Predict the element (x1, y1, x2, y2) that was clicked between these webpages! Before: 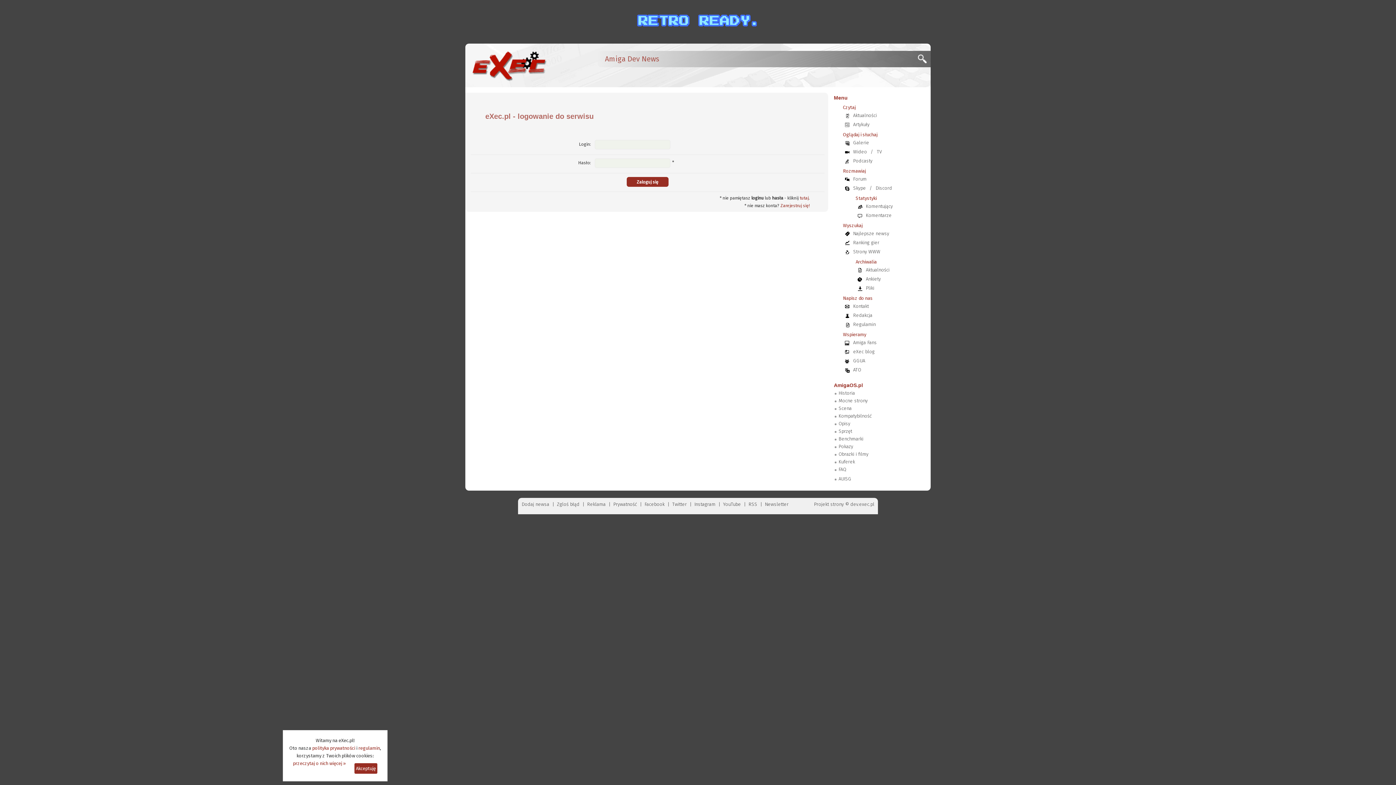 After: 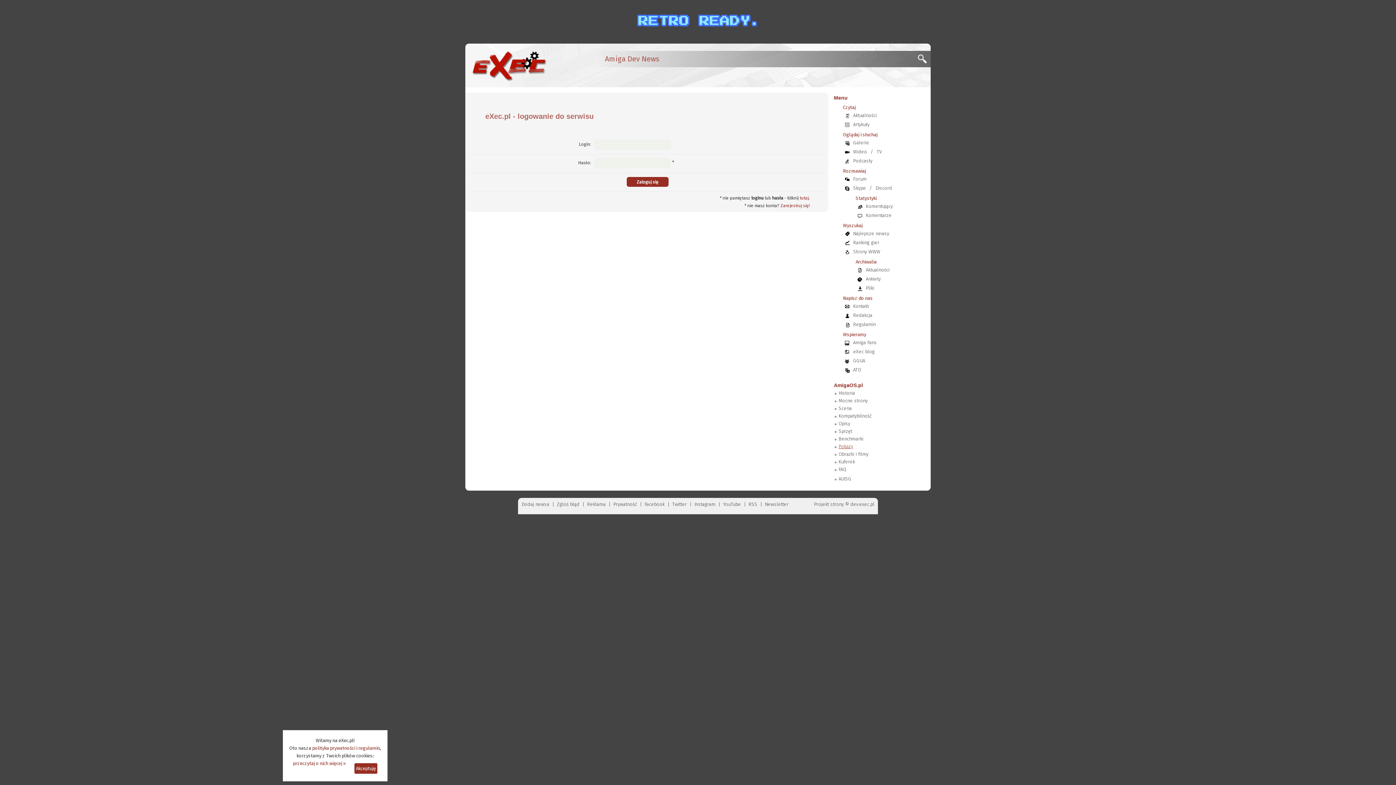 Action: bbox: (838, 444, 853, 449) label: Pokazy